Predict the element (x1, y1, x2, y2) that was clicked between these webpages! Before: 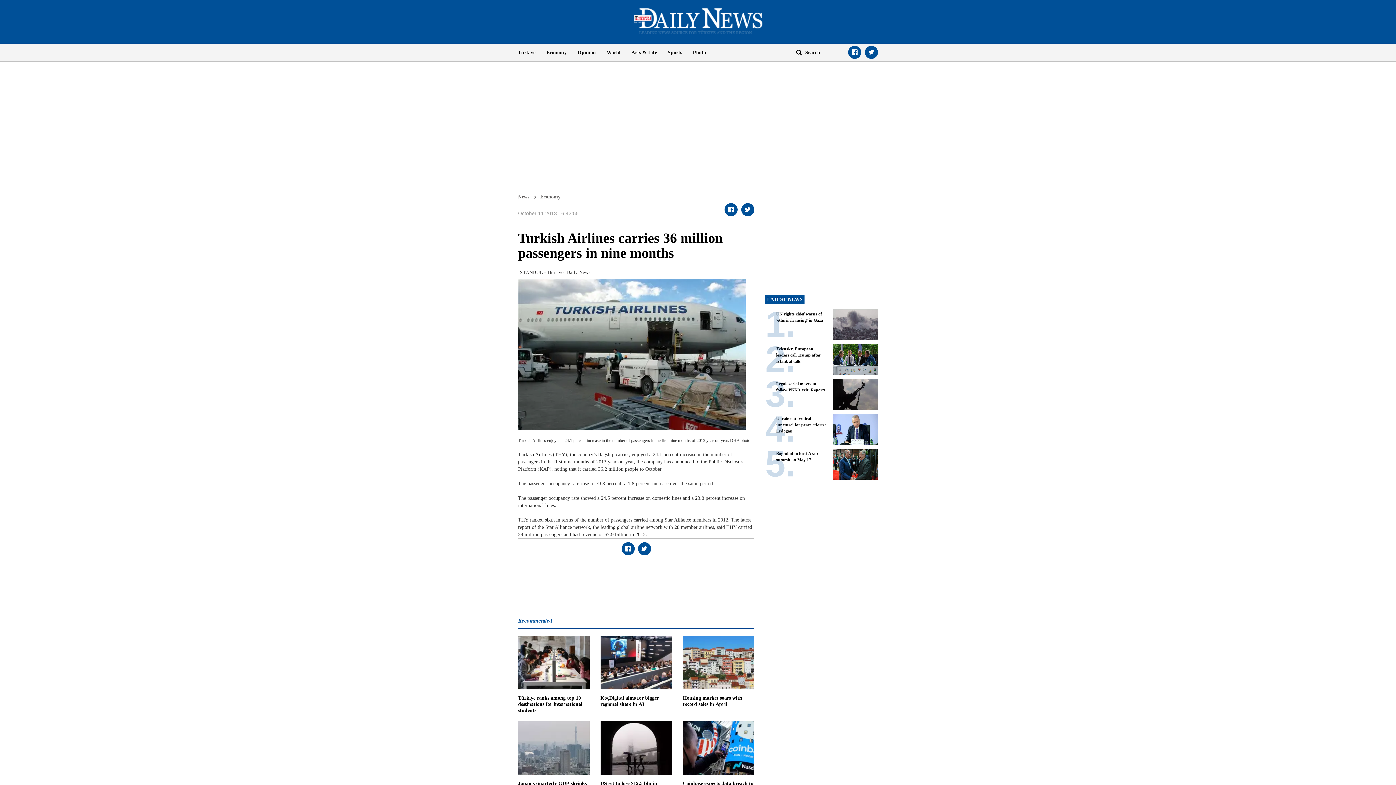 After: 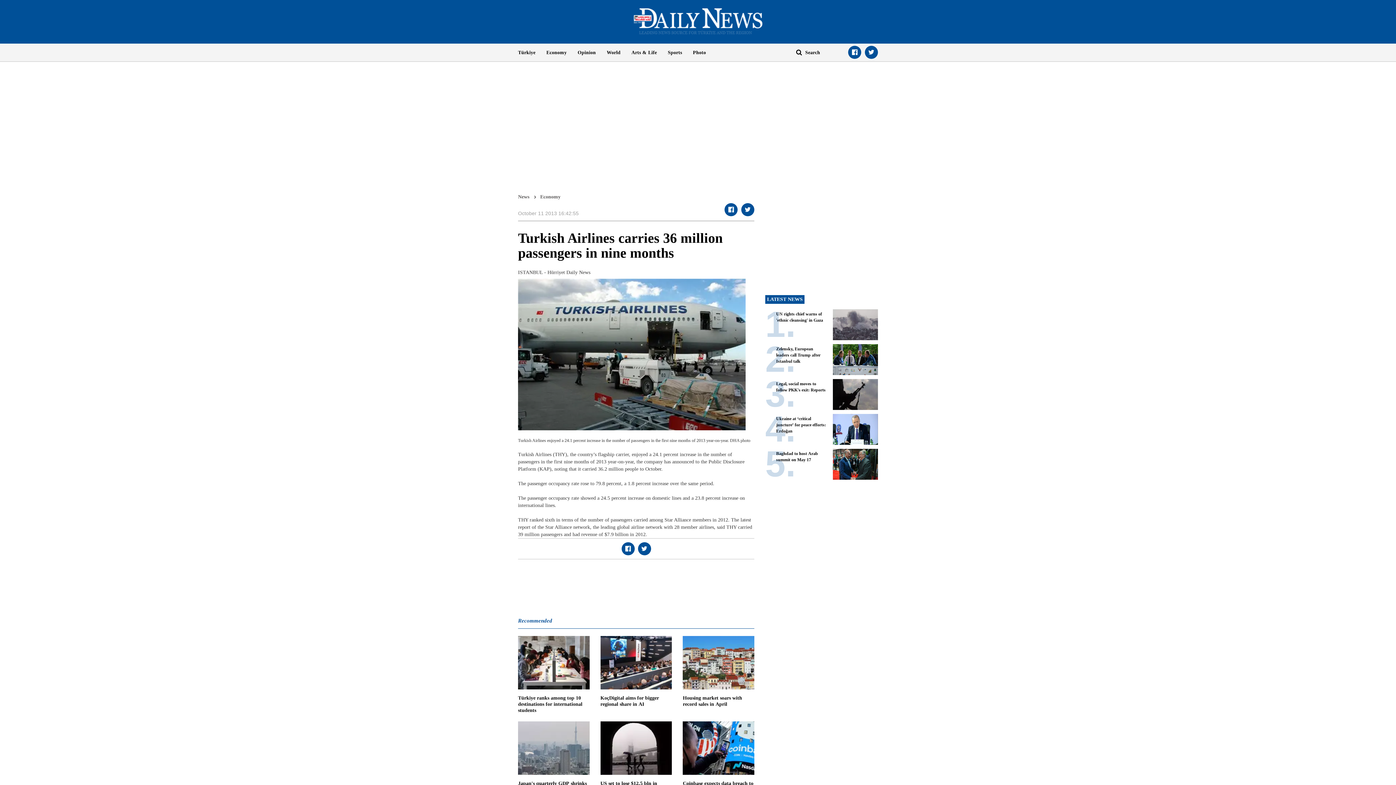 Action: label: Economy bbox: (541, 43, 572, 61)